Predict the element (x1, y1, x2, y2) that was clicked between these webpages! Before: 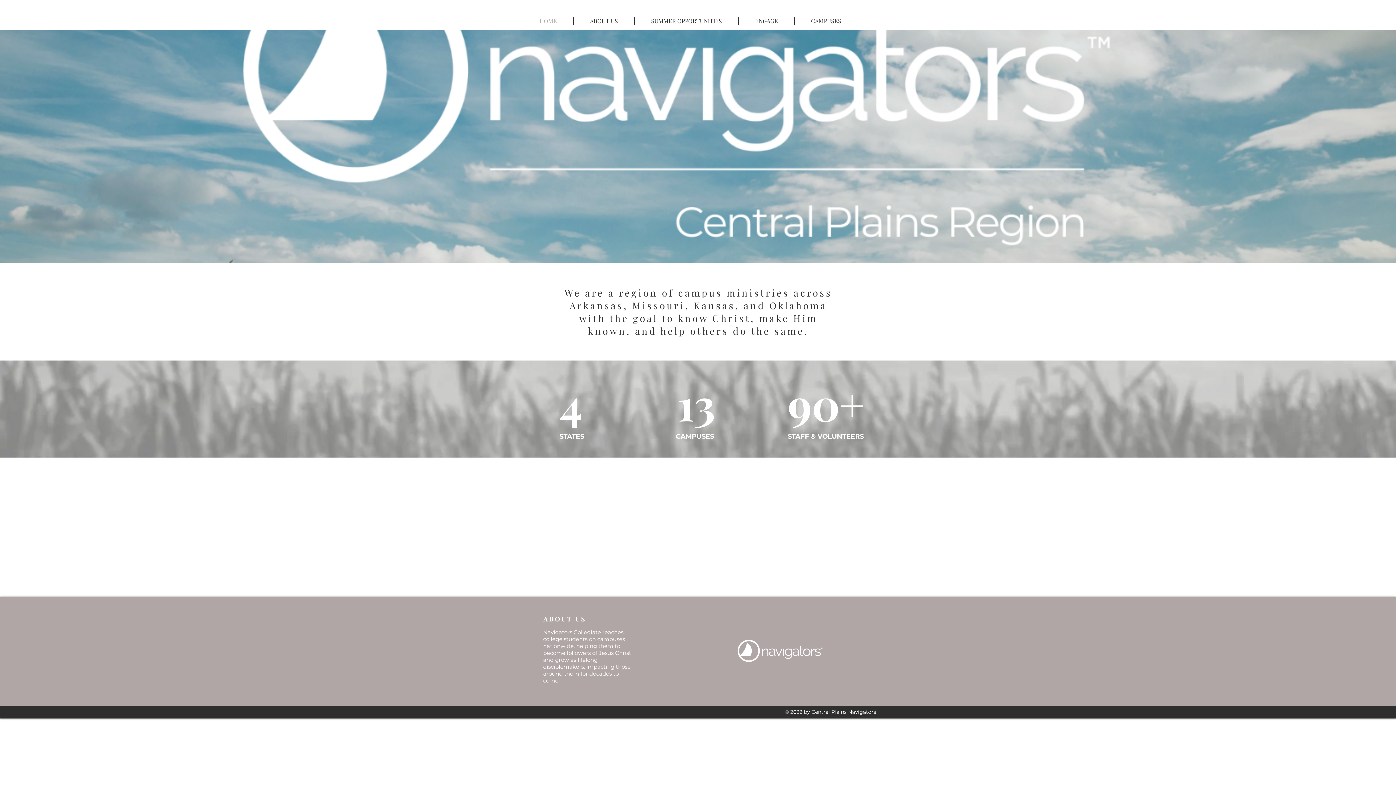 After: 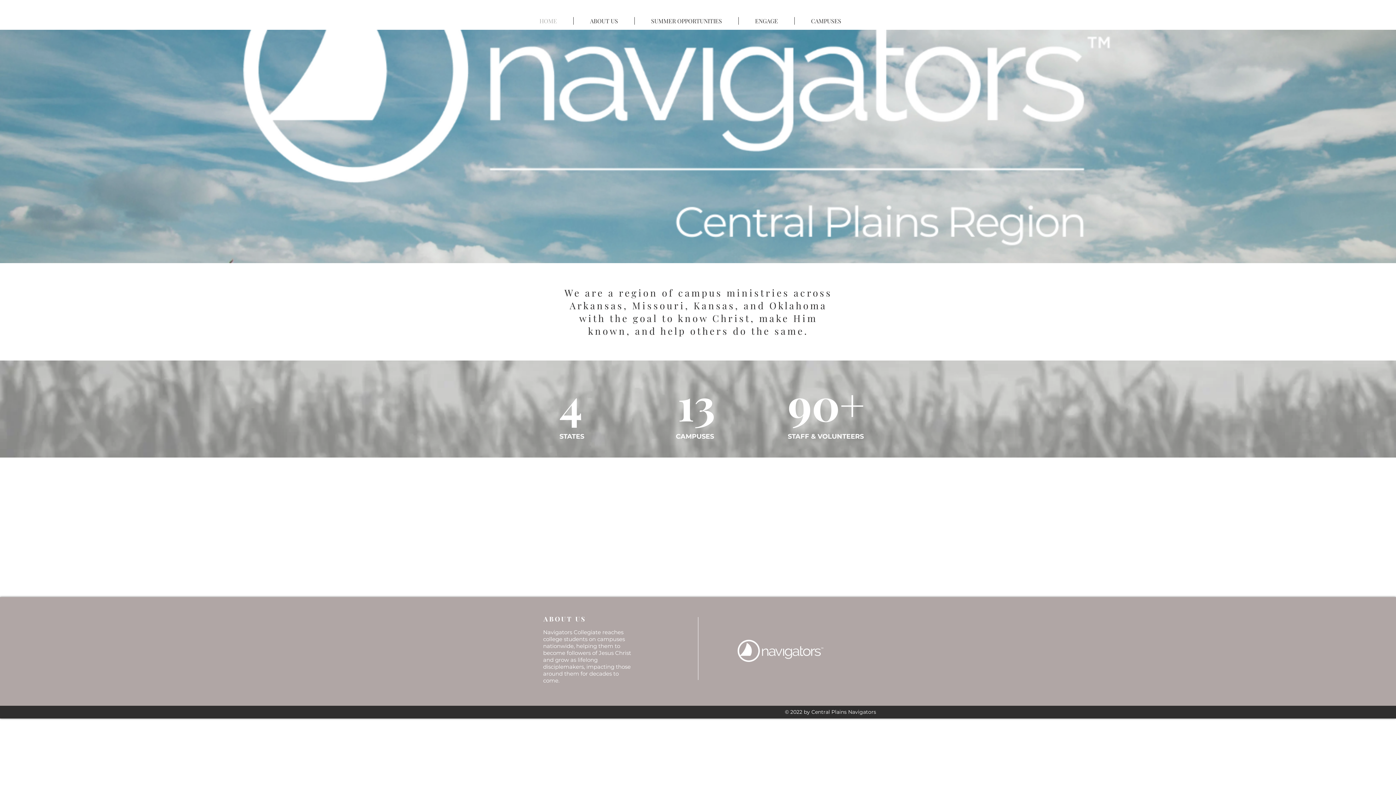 Action: bbox: (523, 17, 573, 24) label: HOME